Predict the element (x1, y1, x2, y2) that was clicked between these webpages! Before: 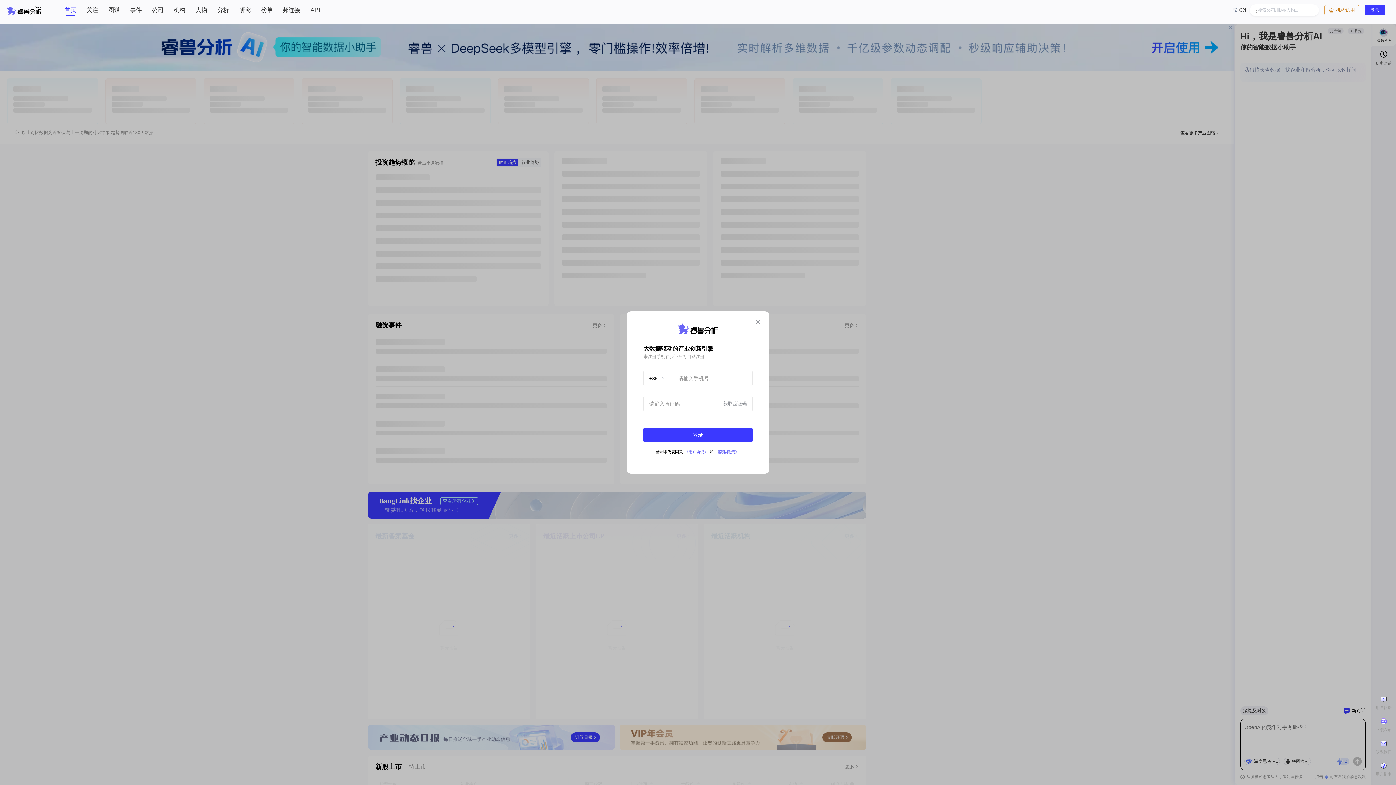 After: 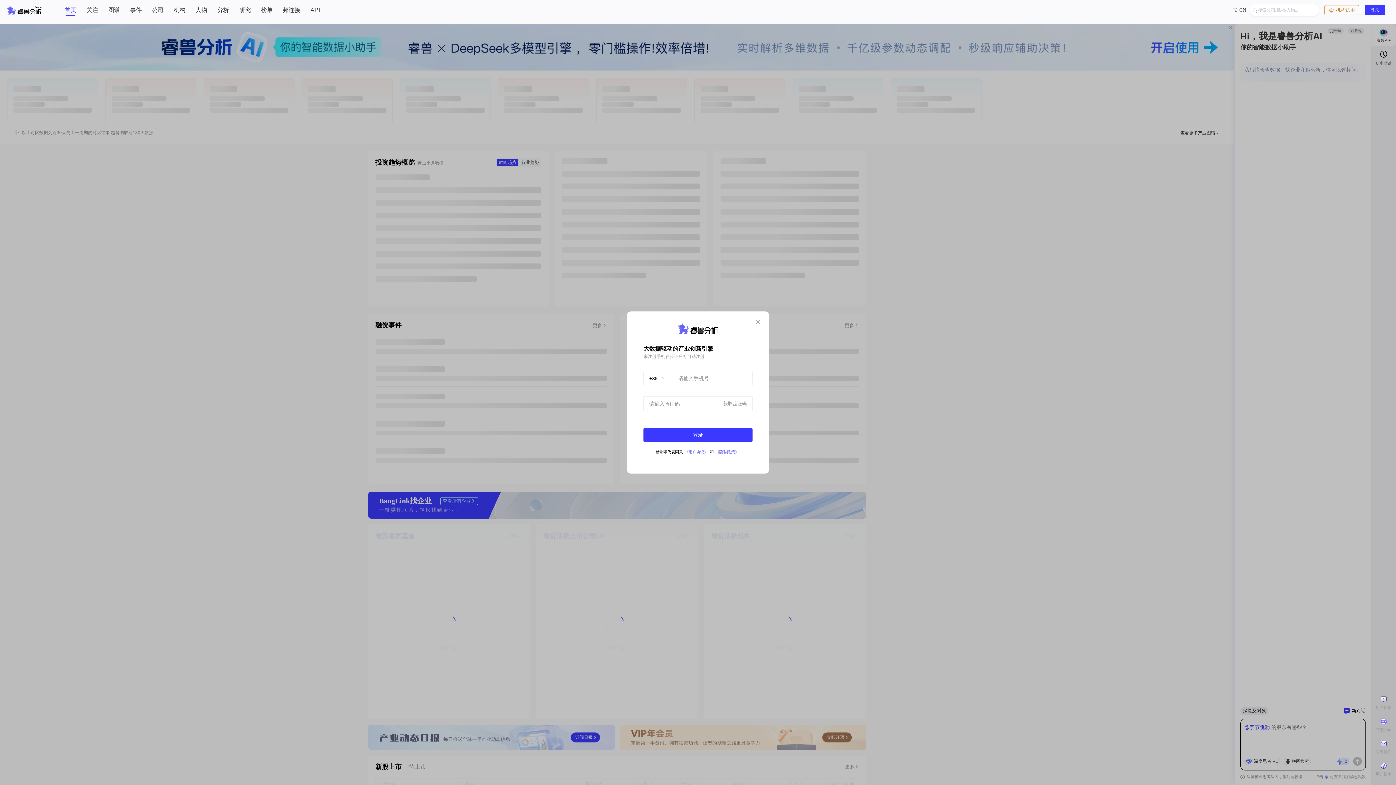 Action: bbox: (678, 325, 718, 331)